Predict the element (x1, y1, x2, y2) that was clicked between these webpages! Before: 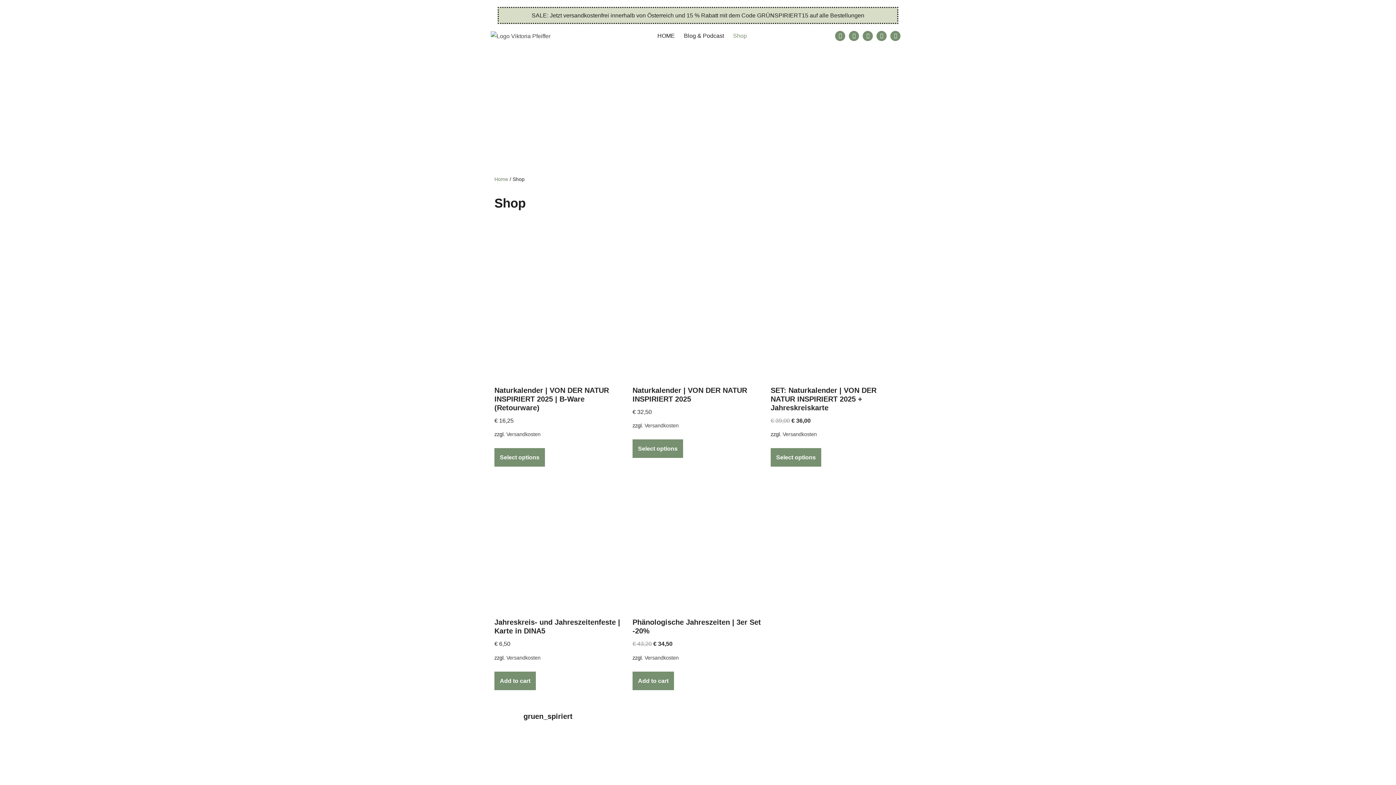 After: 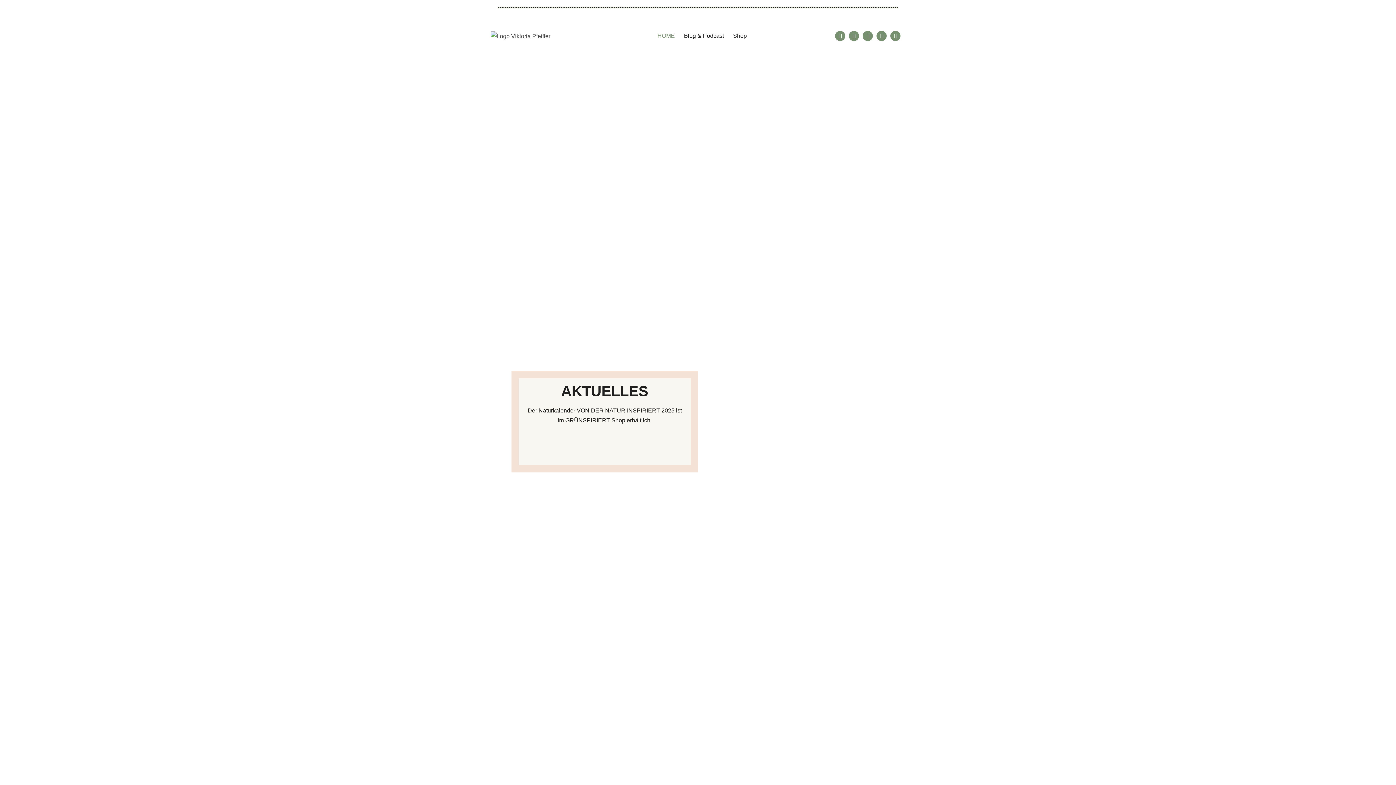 Action: bbox: (490, 30, 581, 41)